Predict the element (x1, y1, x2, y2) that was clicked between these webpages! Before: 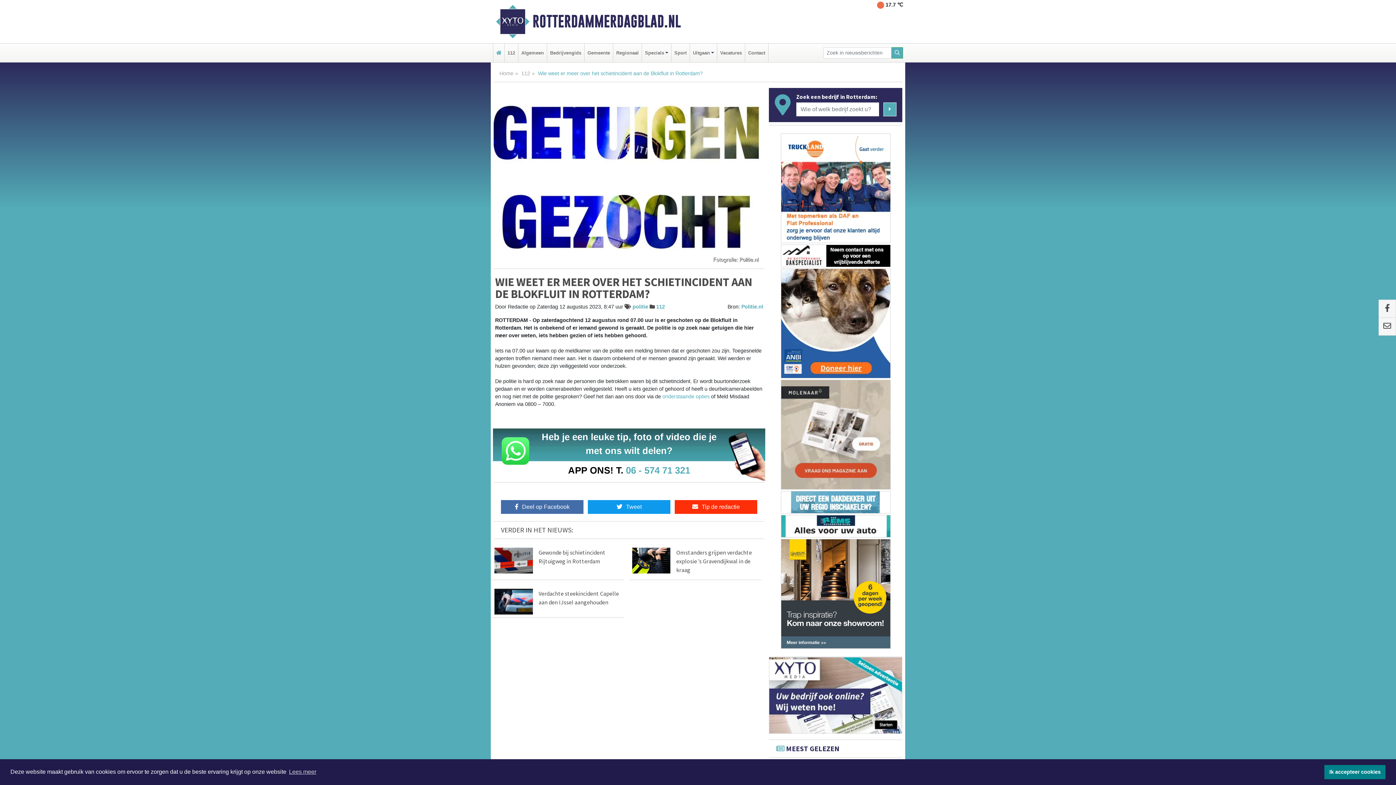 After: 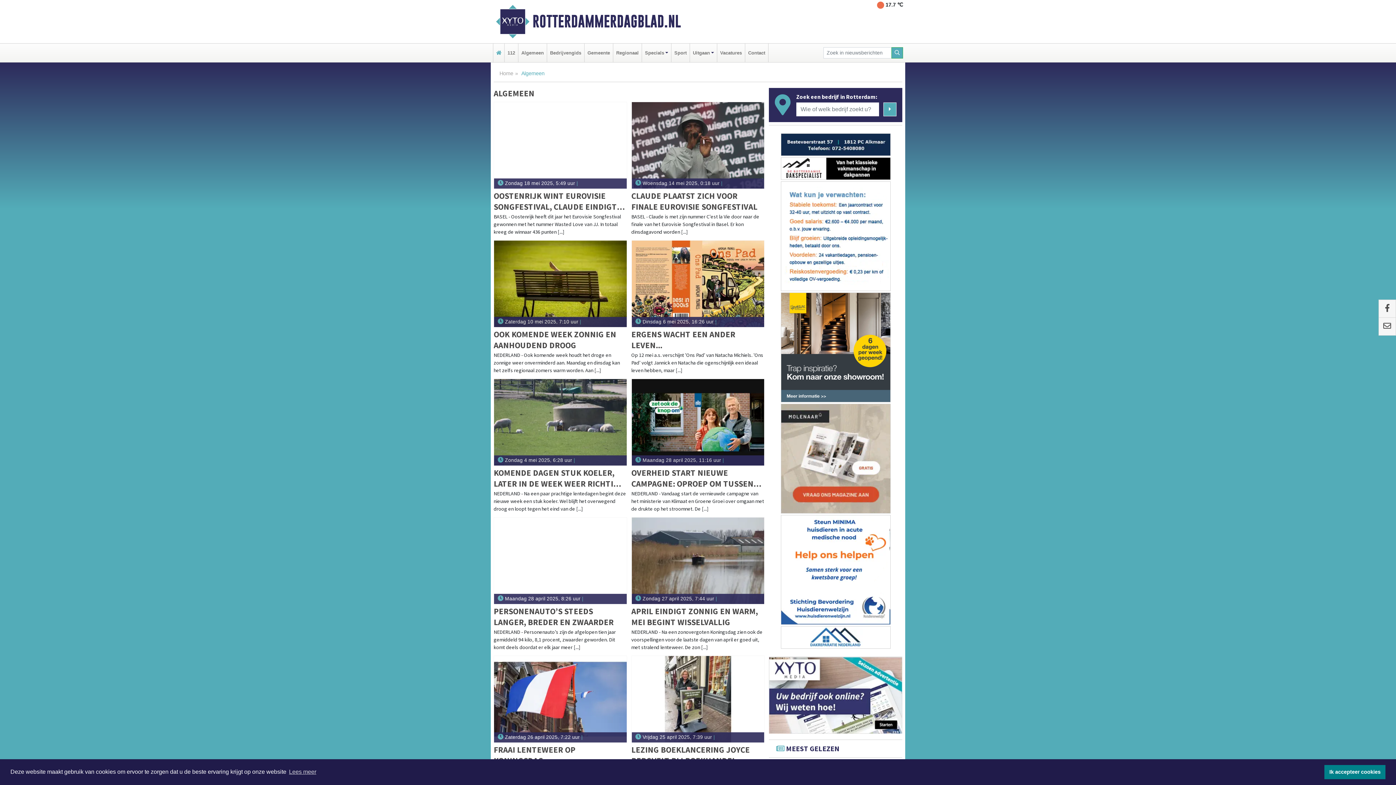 Action: bbox: (520, 43, 545, 62) label: Algemeen